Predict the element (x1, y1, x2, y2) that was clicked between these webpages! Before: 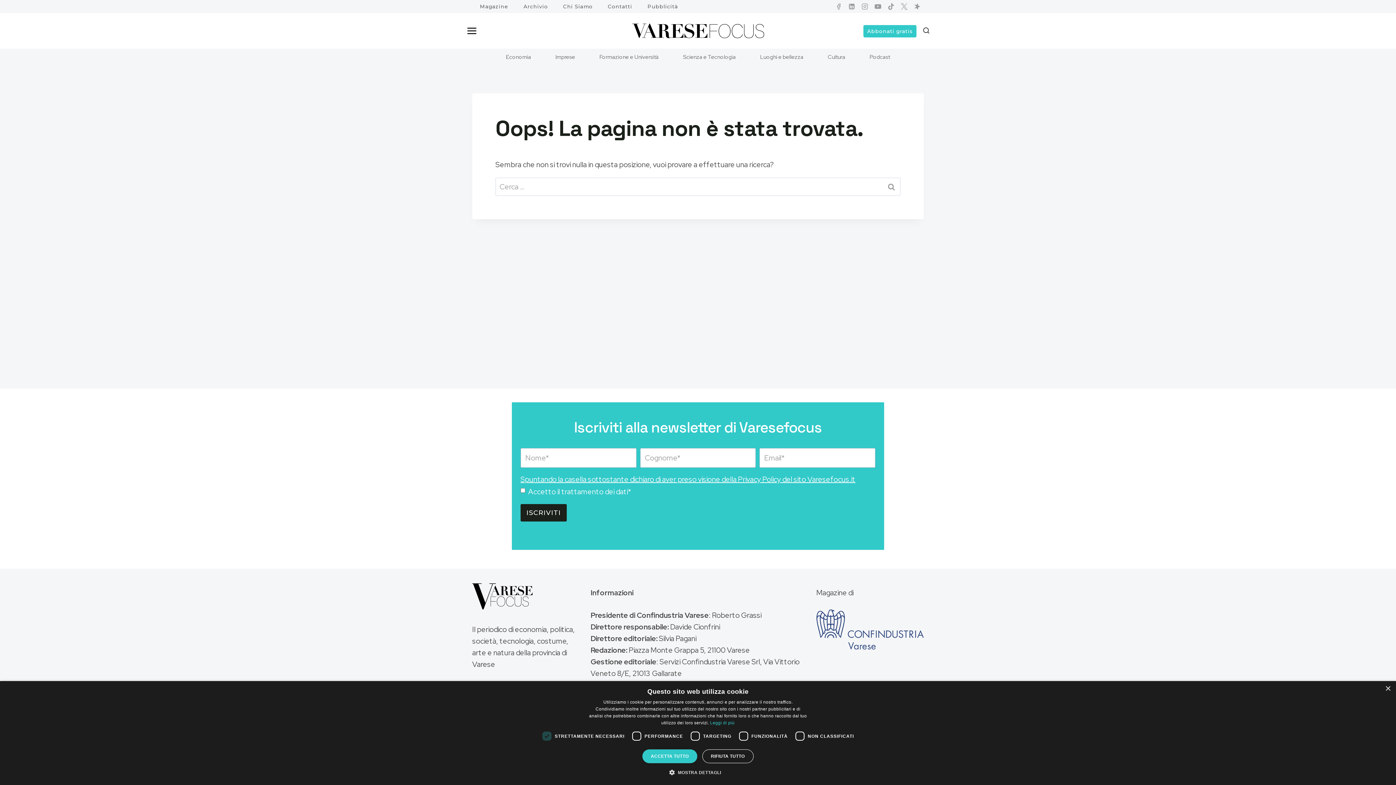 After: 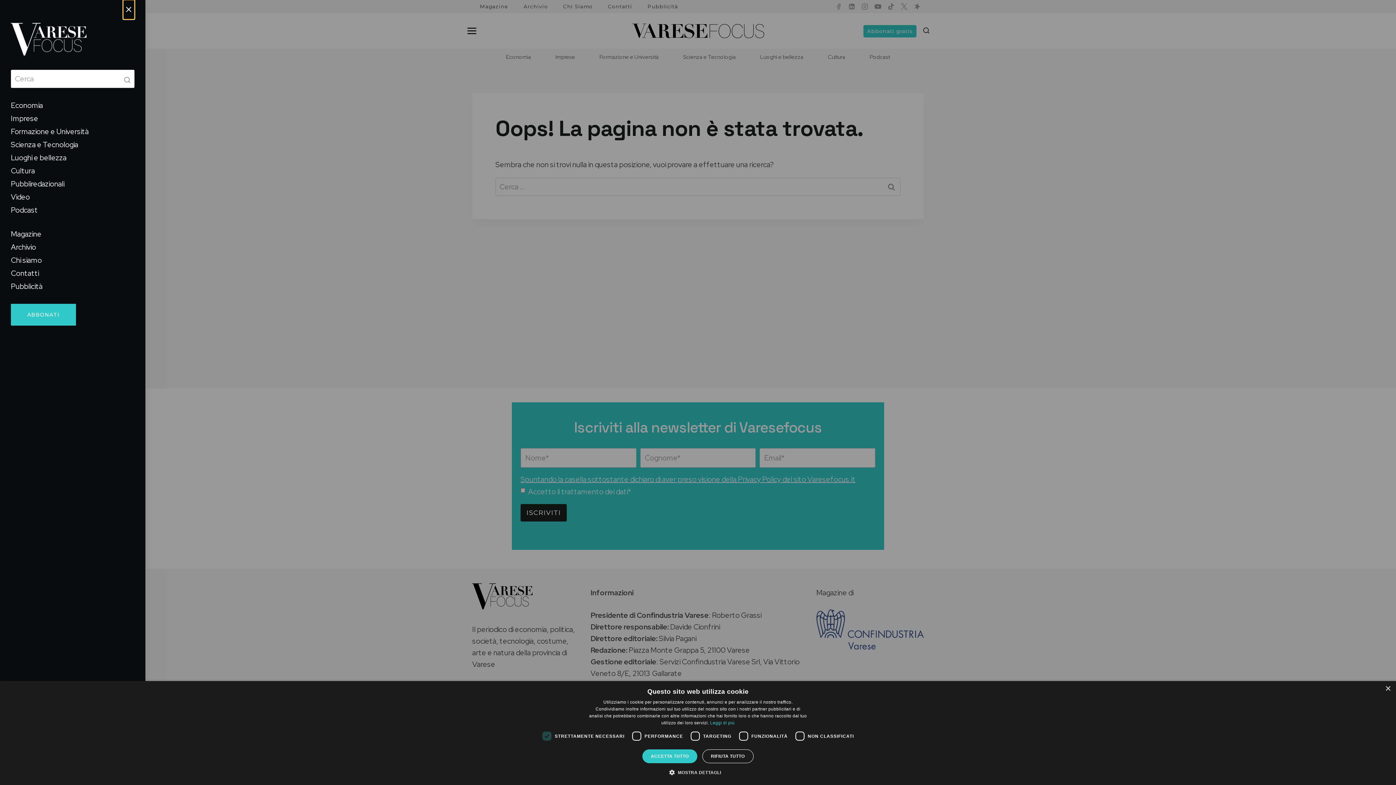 Action: bbox: (463, 23, 480, 38)